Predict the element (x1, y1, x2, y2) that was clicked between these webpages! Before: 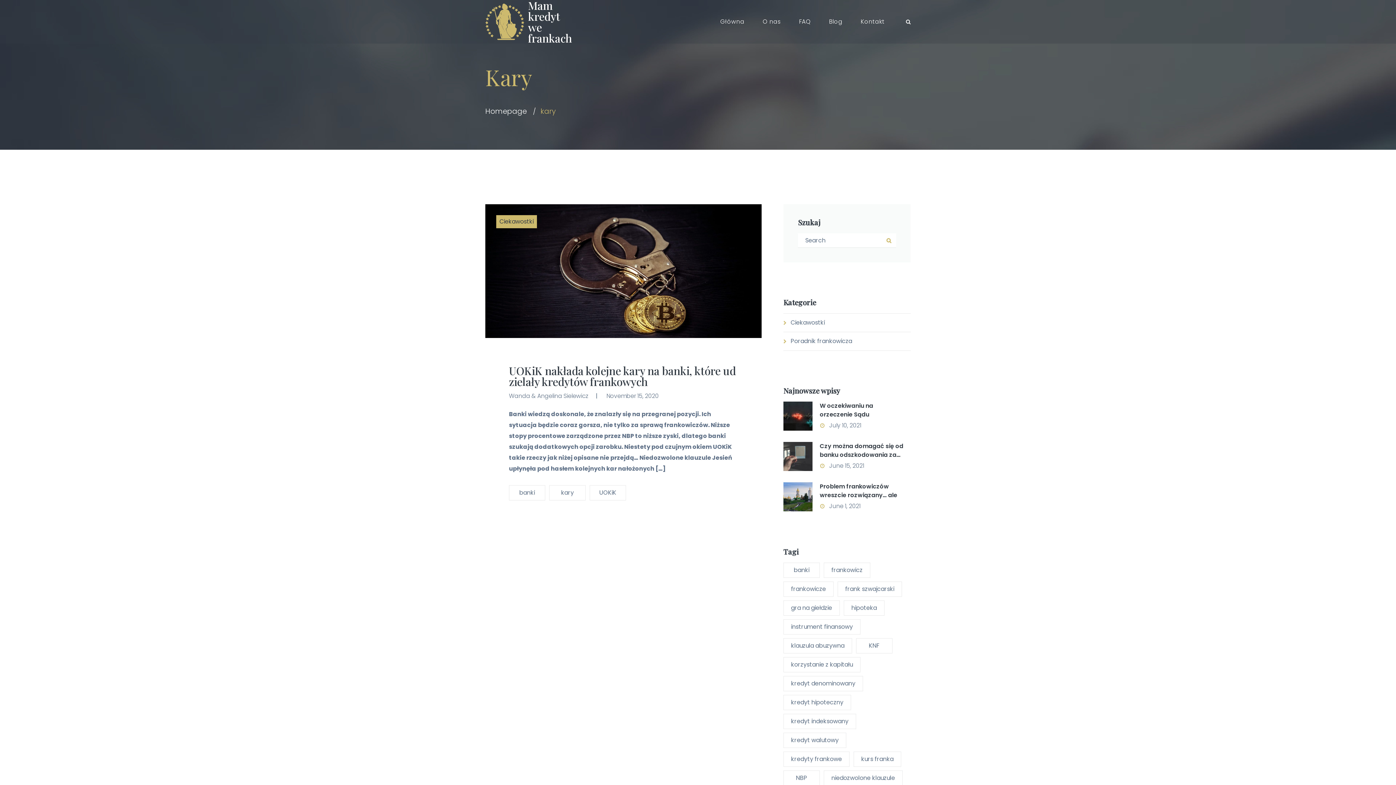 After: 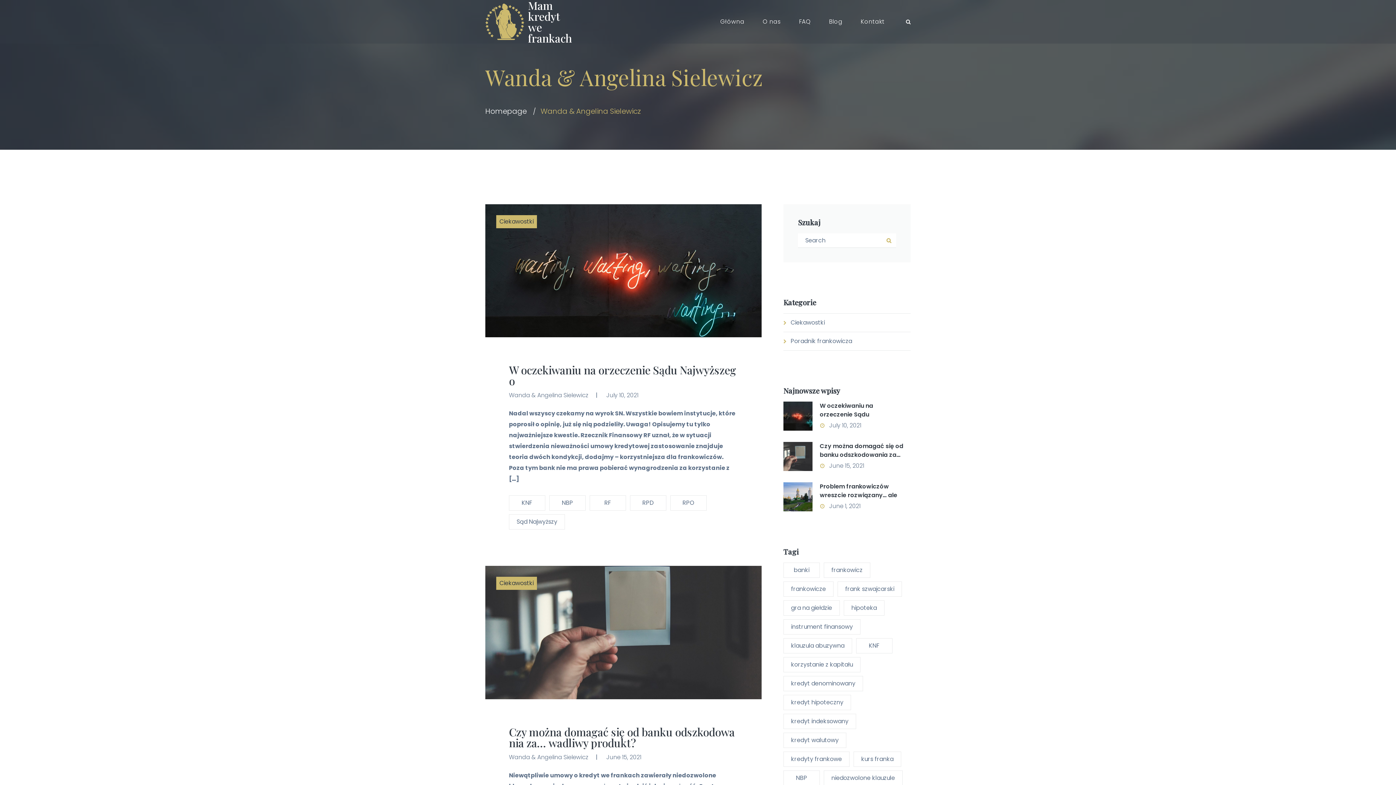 Action: label: Wanda & Angelina Sielewicz bbox: (509, 392, 588, 400)